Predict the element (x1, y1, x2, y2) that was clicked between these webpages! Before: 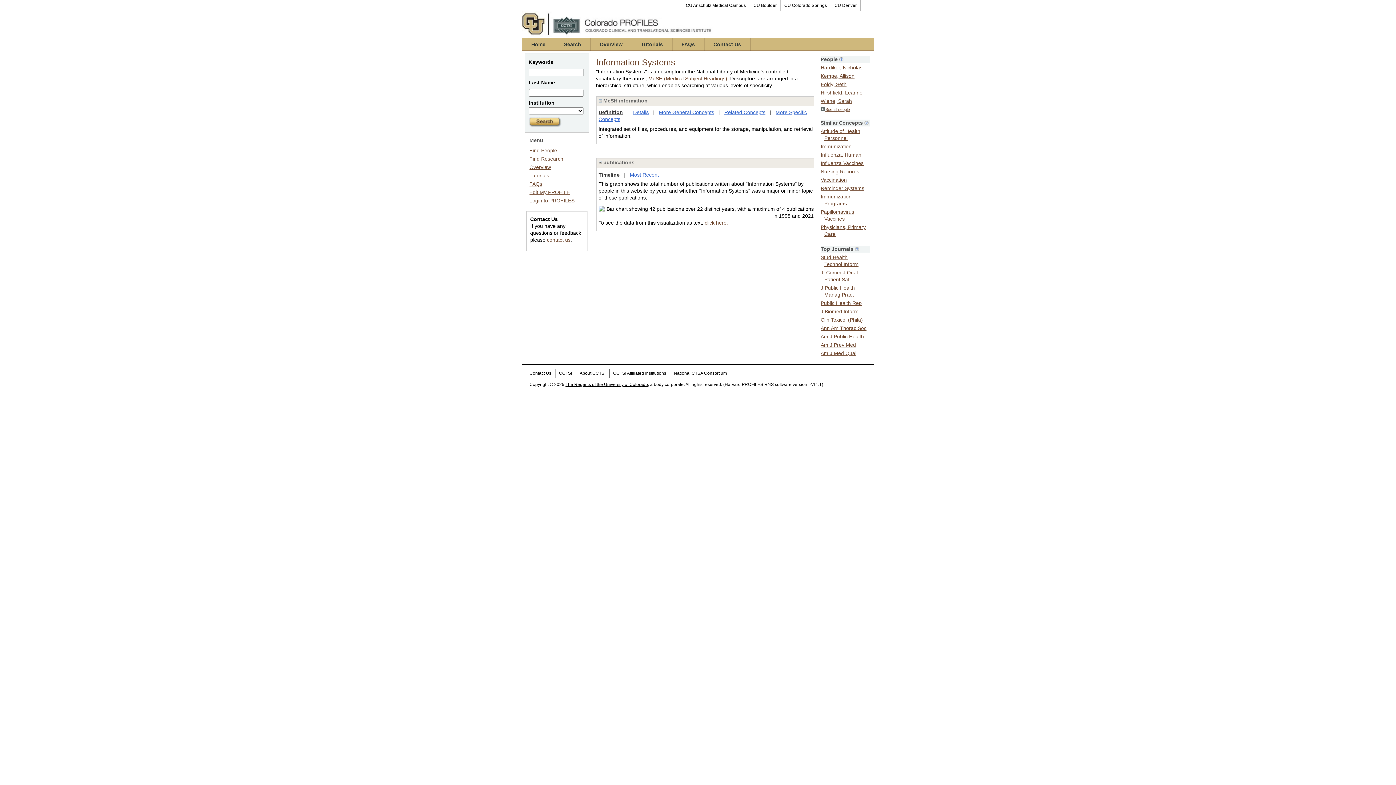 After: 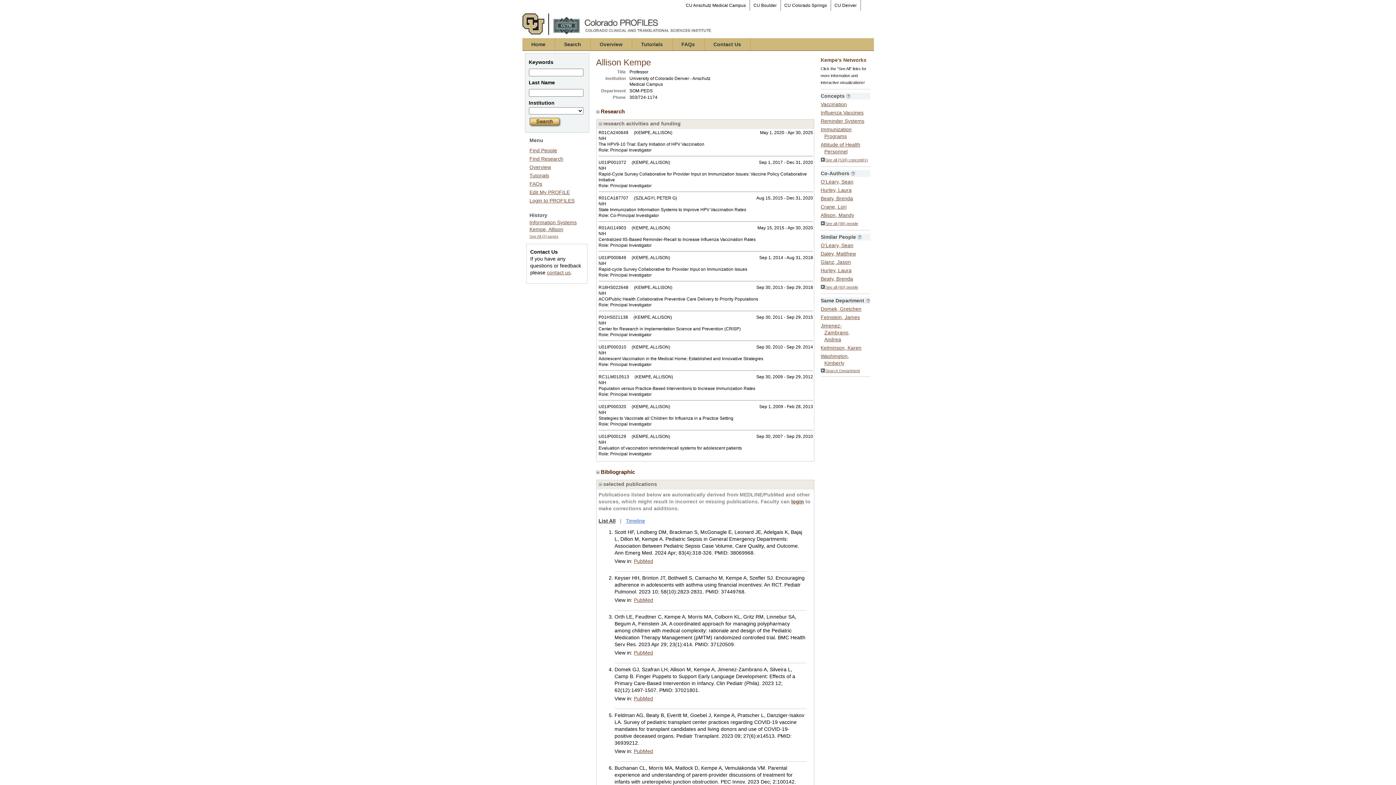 Action: label: Kempe, Allison bbox: (820, 71, 854, 78)